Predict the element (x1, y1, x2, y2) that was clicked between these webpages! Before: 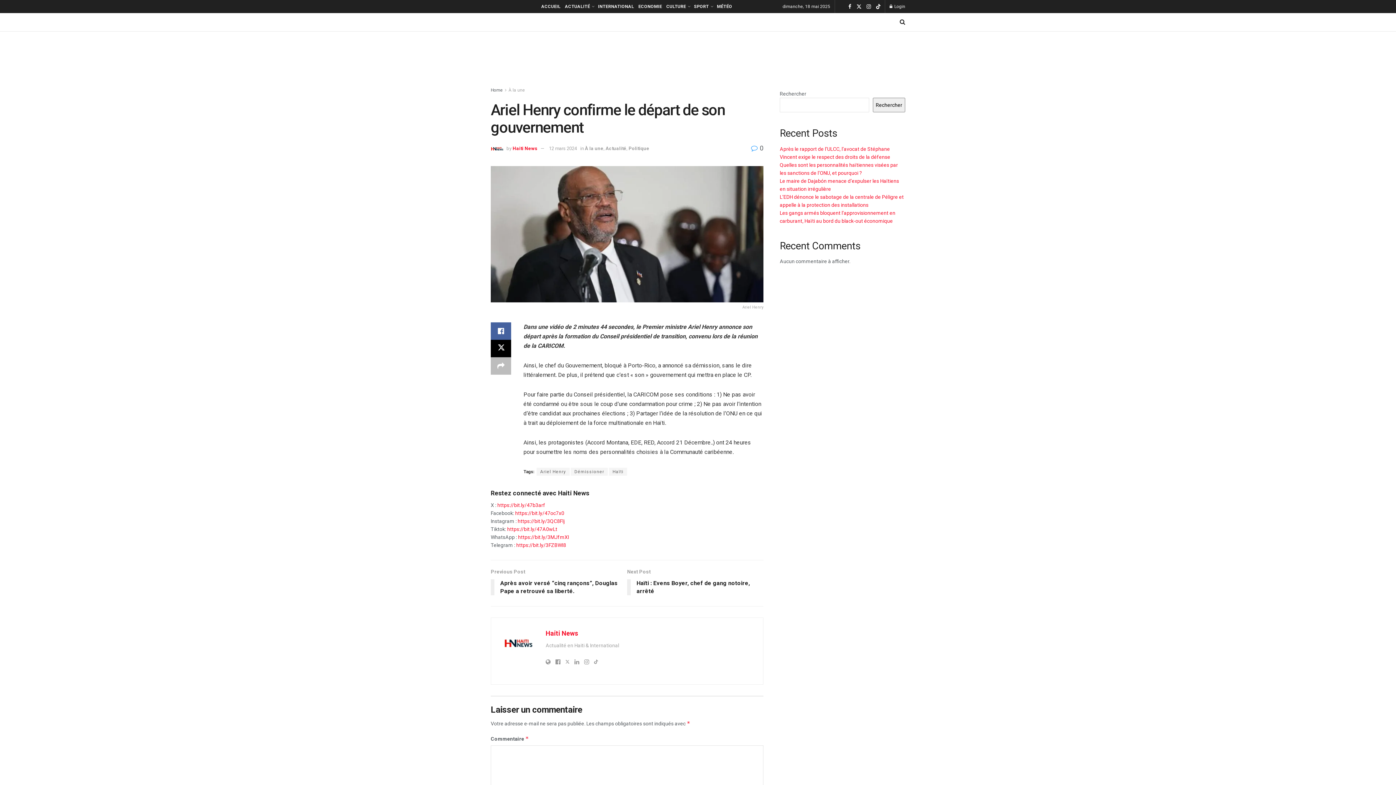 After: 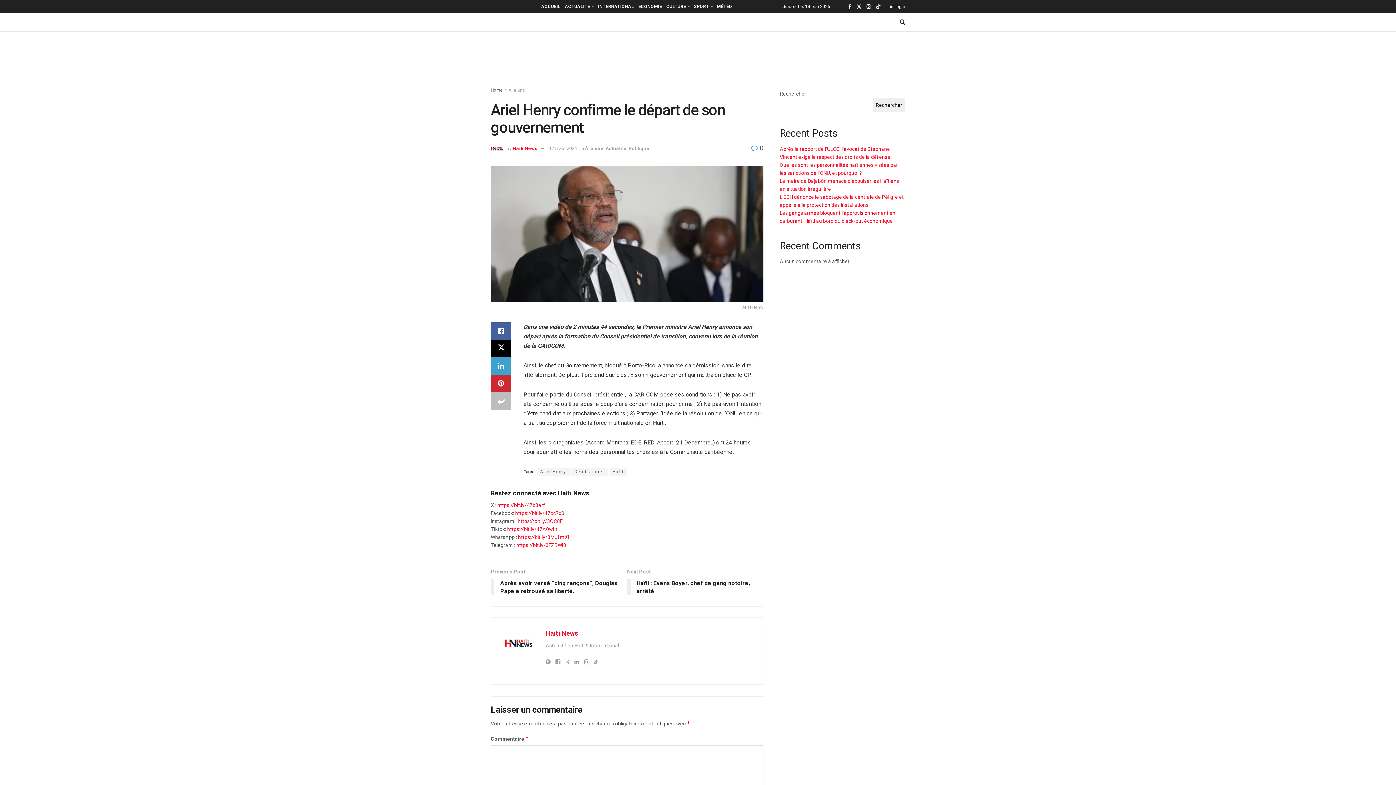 Action: bbox: (490, 357, 511, 374) label: Share on another social media platform